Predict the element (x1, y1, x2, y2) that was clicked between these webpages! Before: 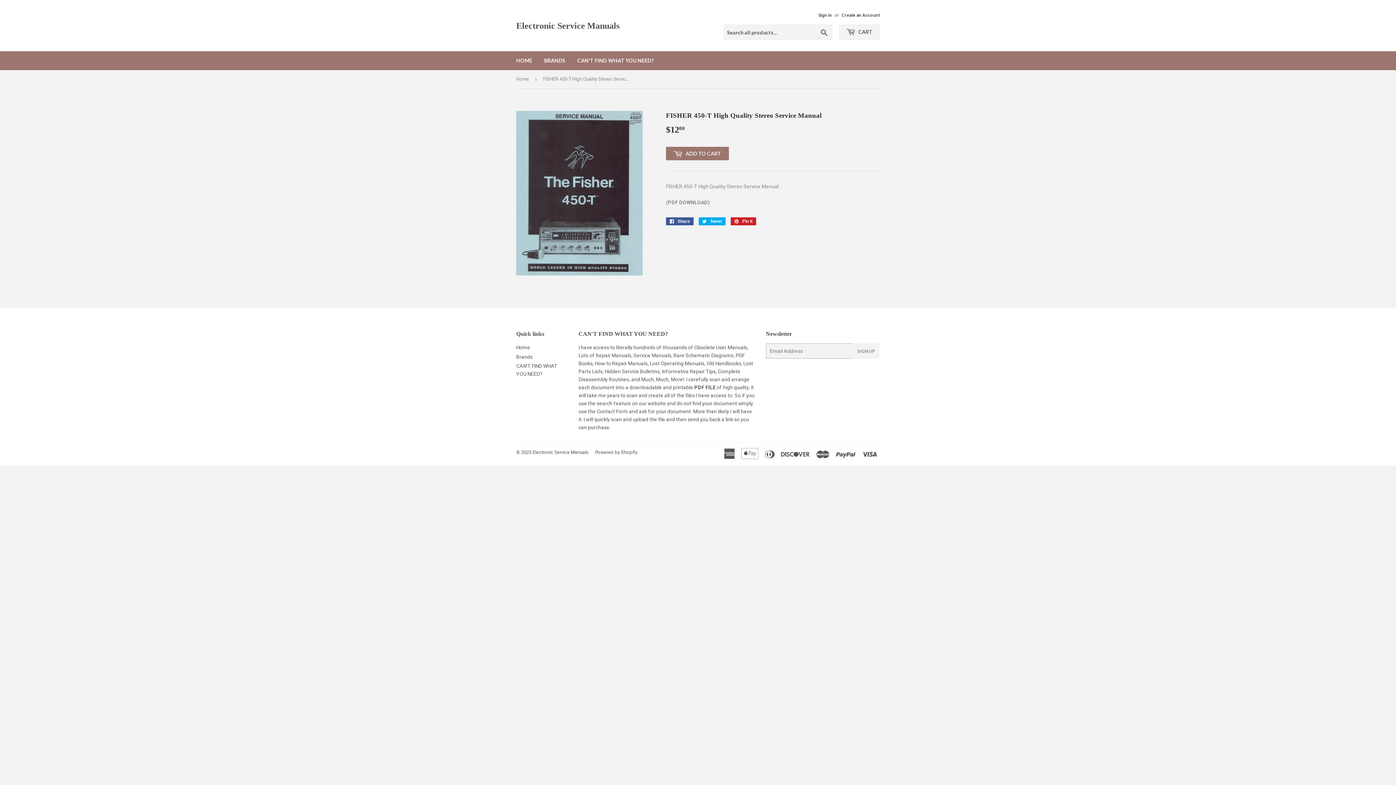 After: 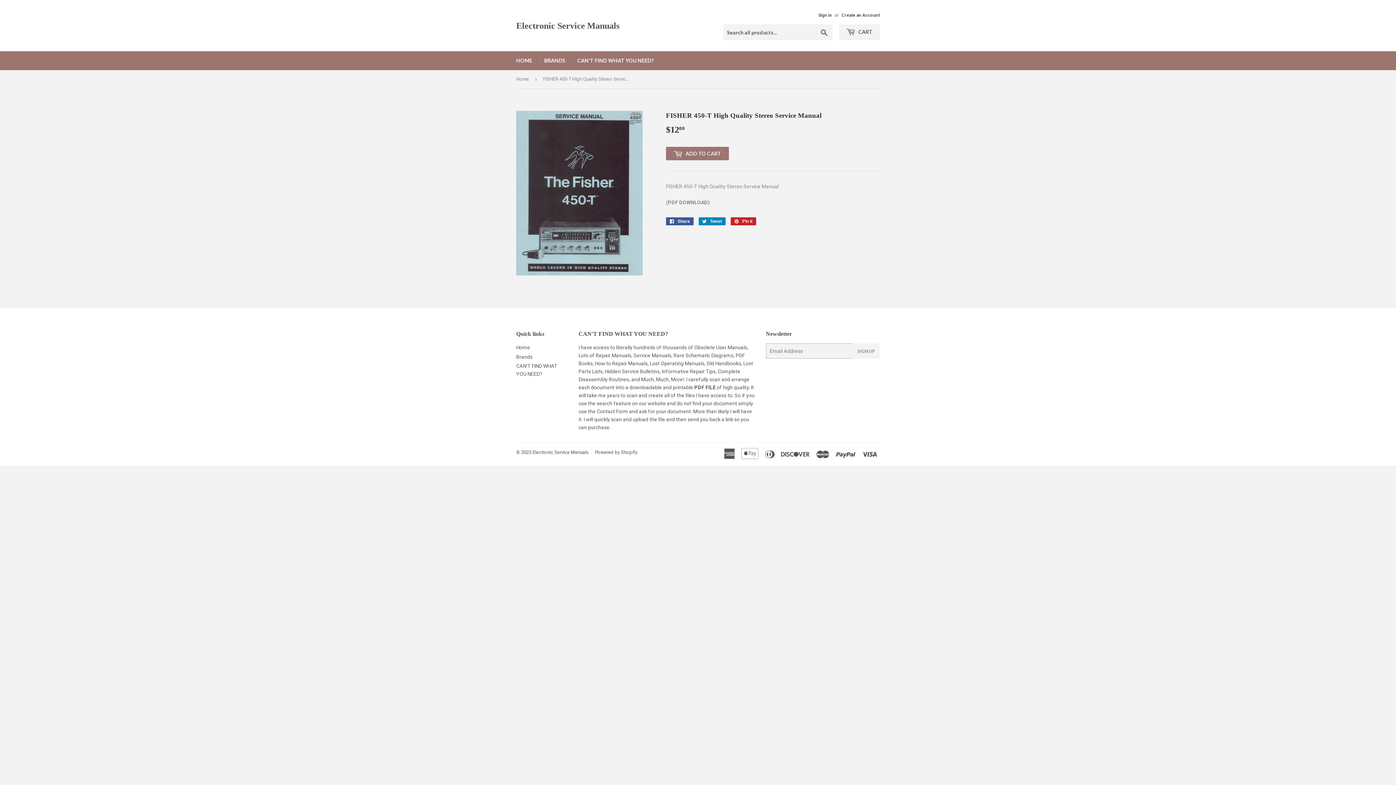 Action: bbox: (698, 217, 725, 225) label:  Tweet
Tweet on Twitter